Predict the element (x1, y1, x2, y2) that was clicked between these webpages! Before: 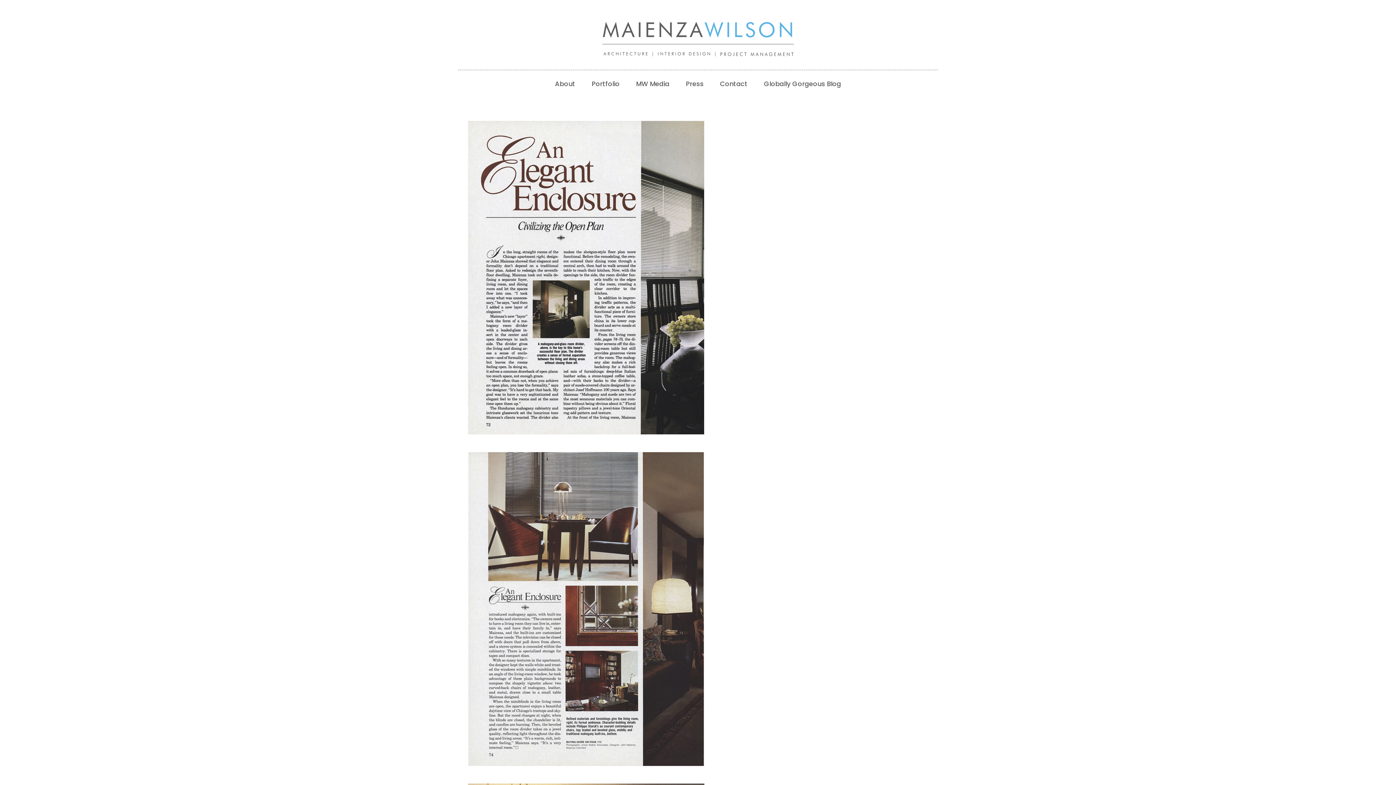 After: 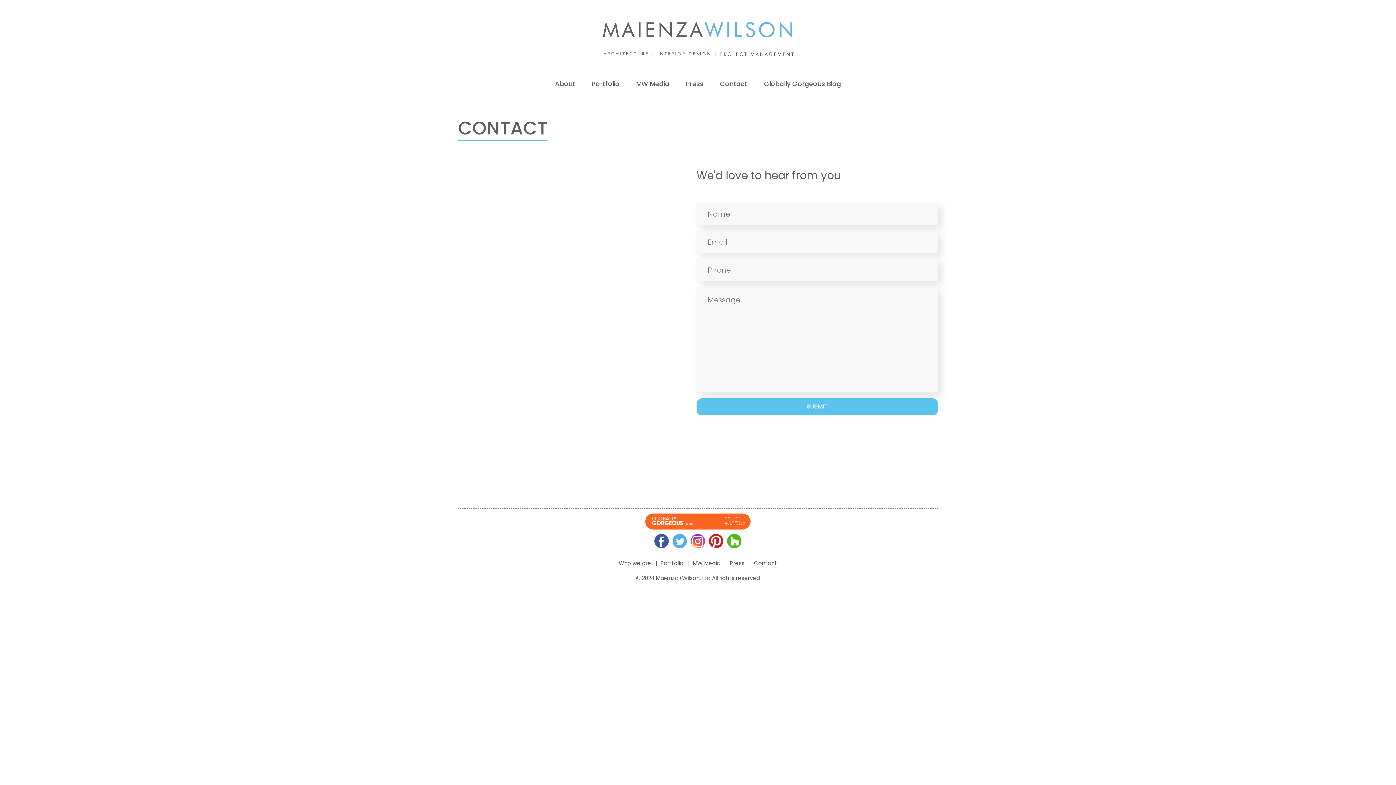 Action: label: Contact bbox: (720, 73, 747, 93)